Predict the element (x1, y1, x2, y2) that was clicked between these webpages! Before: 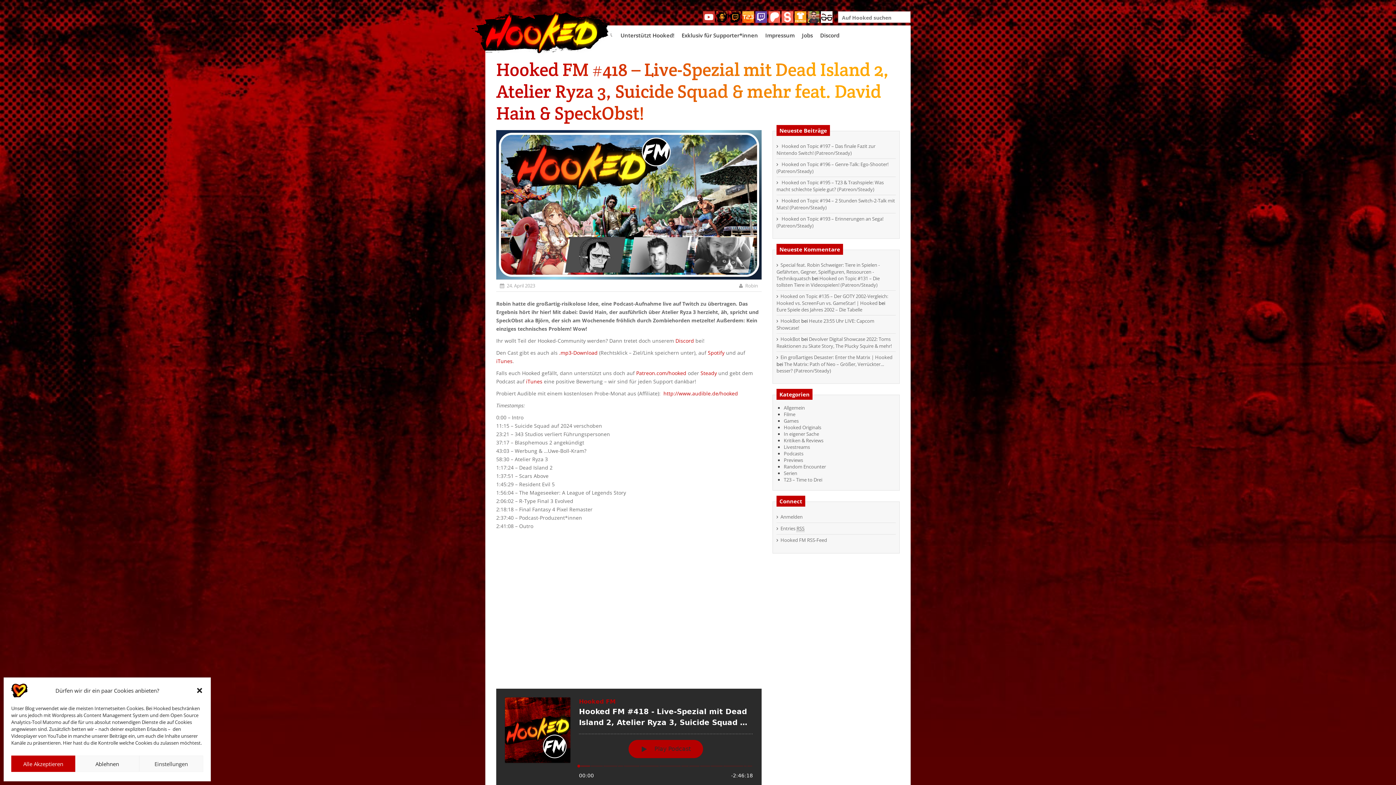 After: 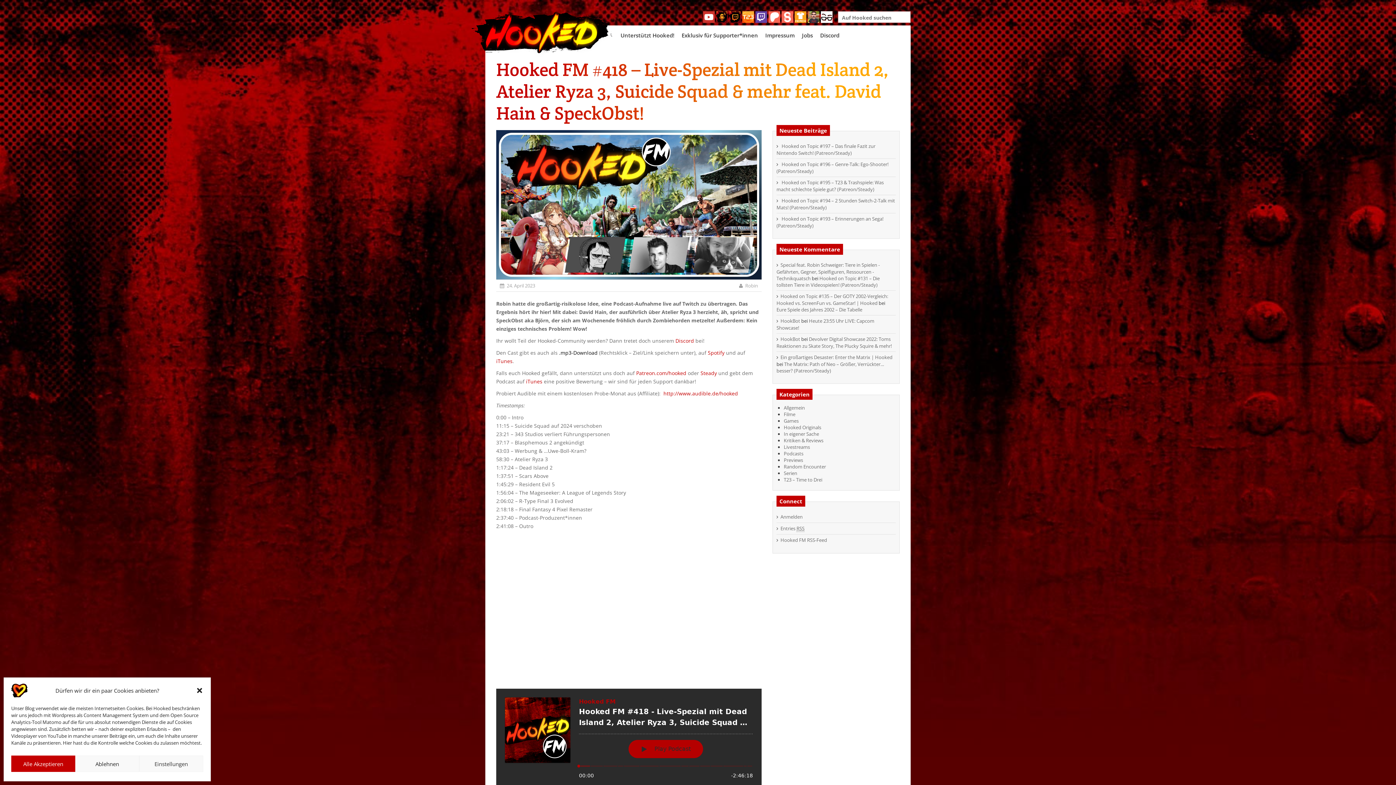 Action: label: .mp3-Download bbox: (559, 349, 597, 356)